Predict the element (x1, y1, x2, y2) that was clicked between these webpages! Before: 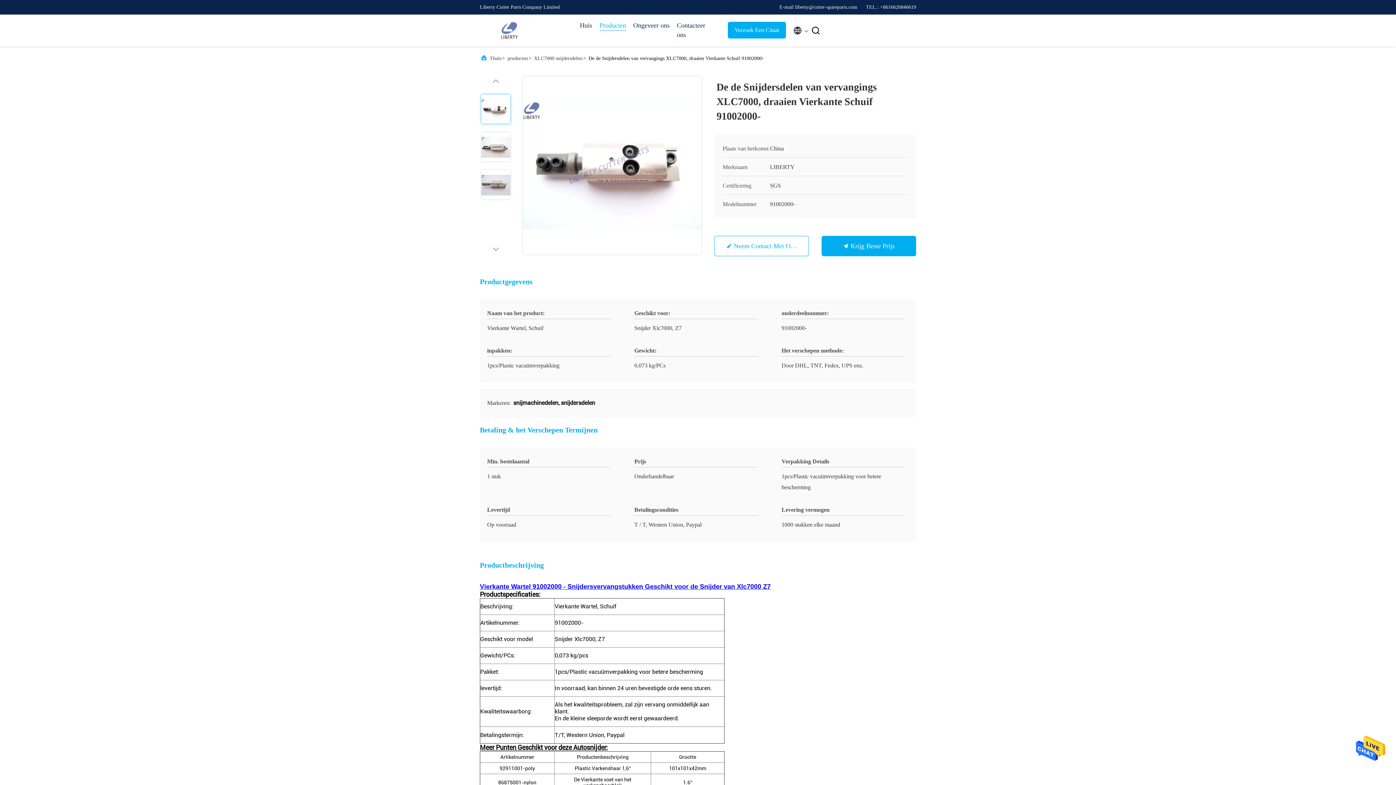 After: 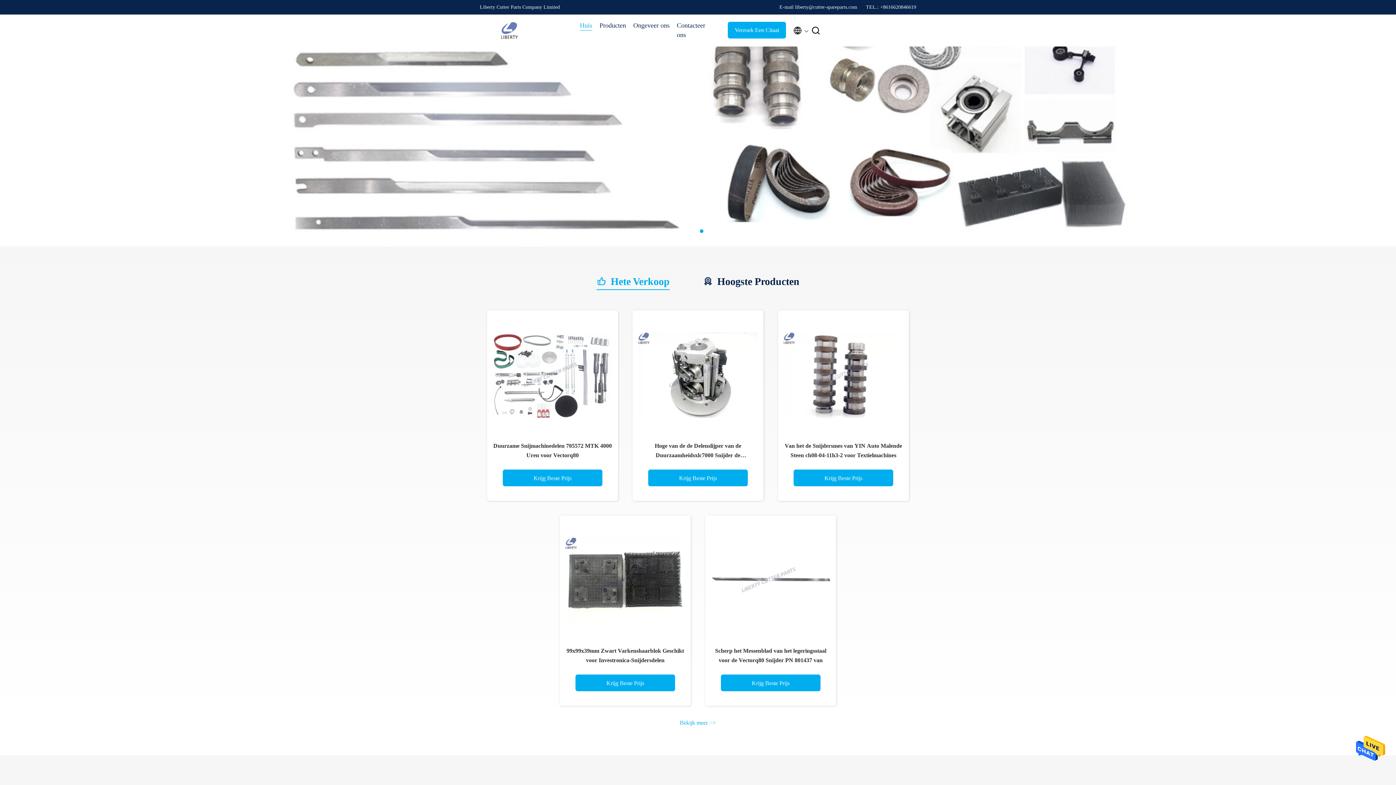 Action: bbox: (580, 20, 592, 30) label: Huis